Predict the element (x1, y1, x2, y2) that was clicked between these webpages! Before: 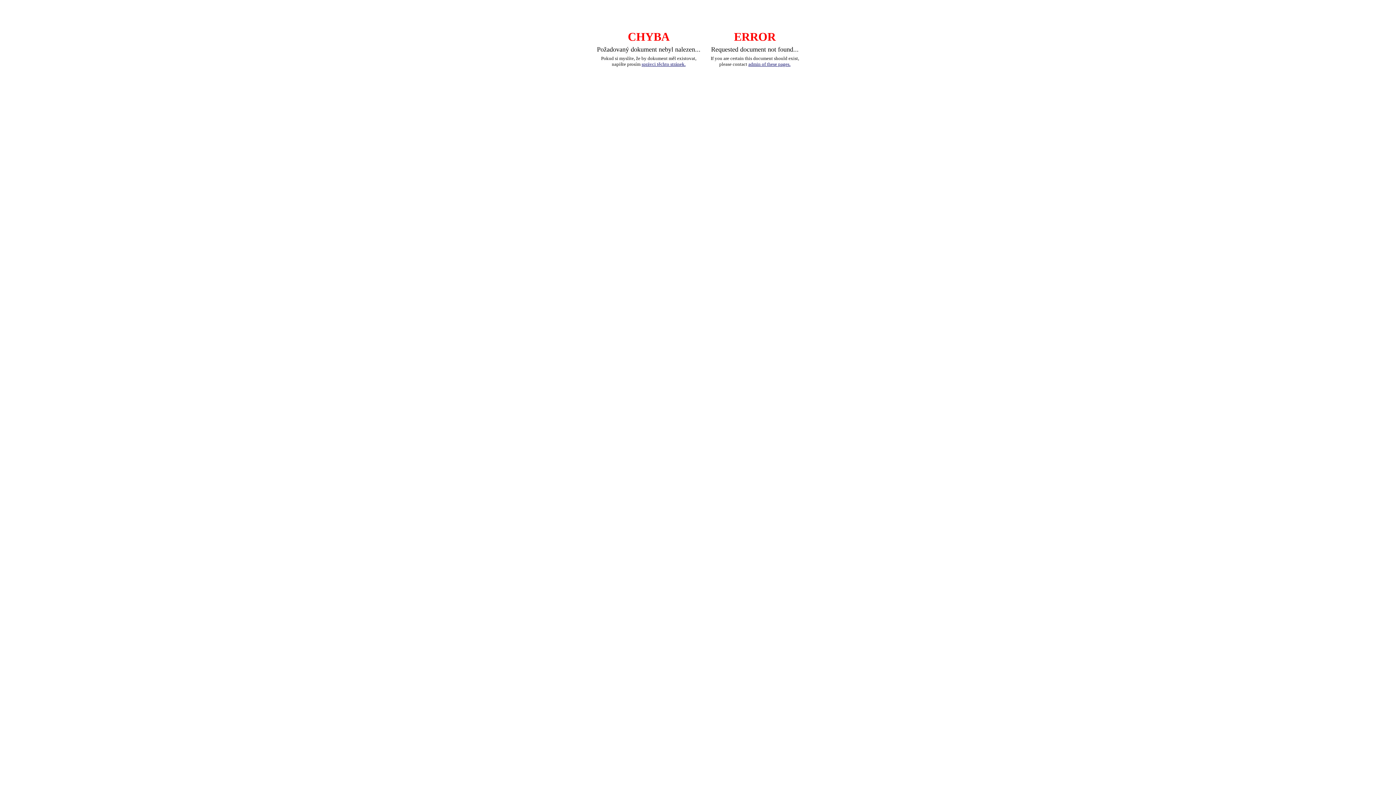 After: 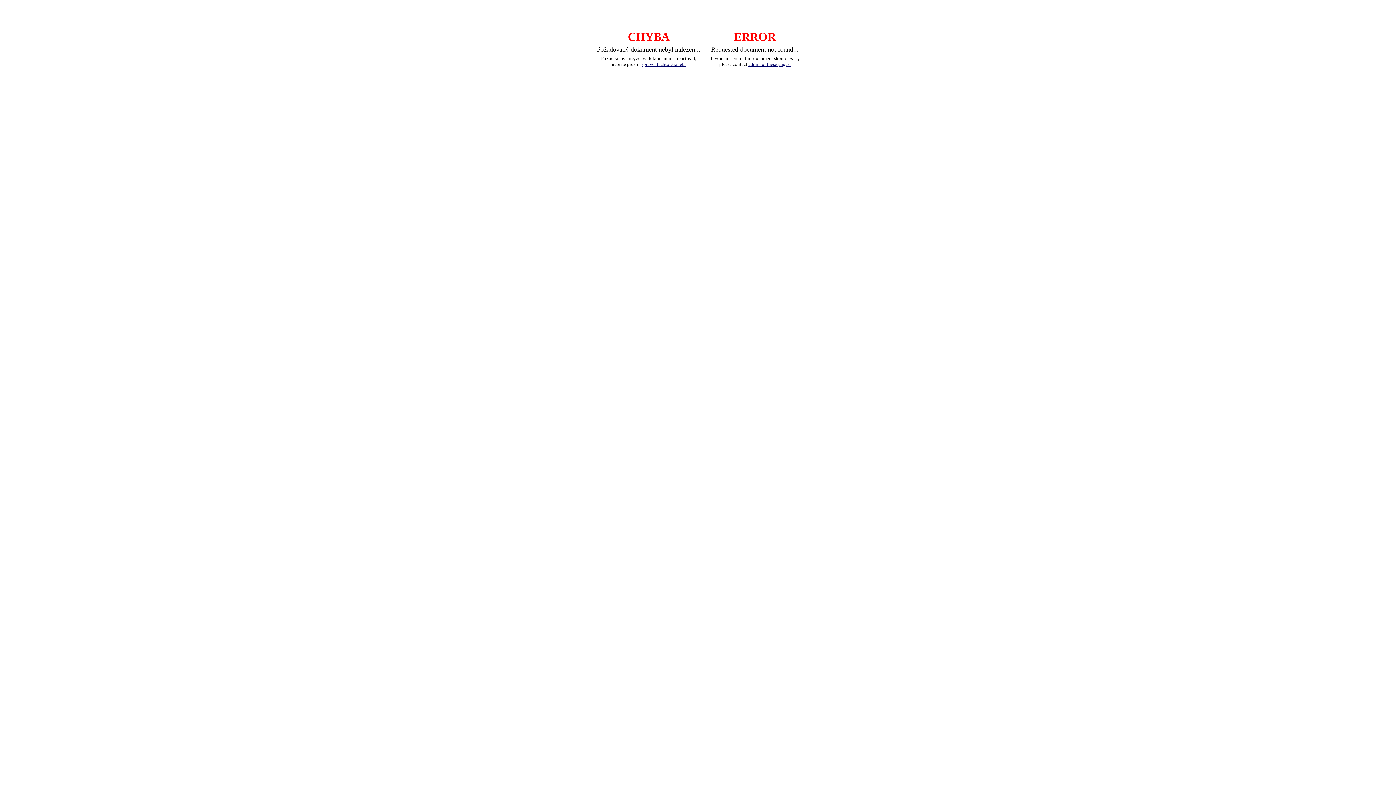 Action: bbox: (641, 61, 685, 66) label: správci těchto stránek.